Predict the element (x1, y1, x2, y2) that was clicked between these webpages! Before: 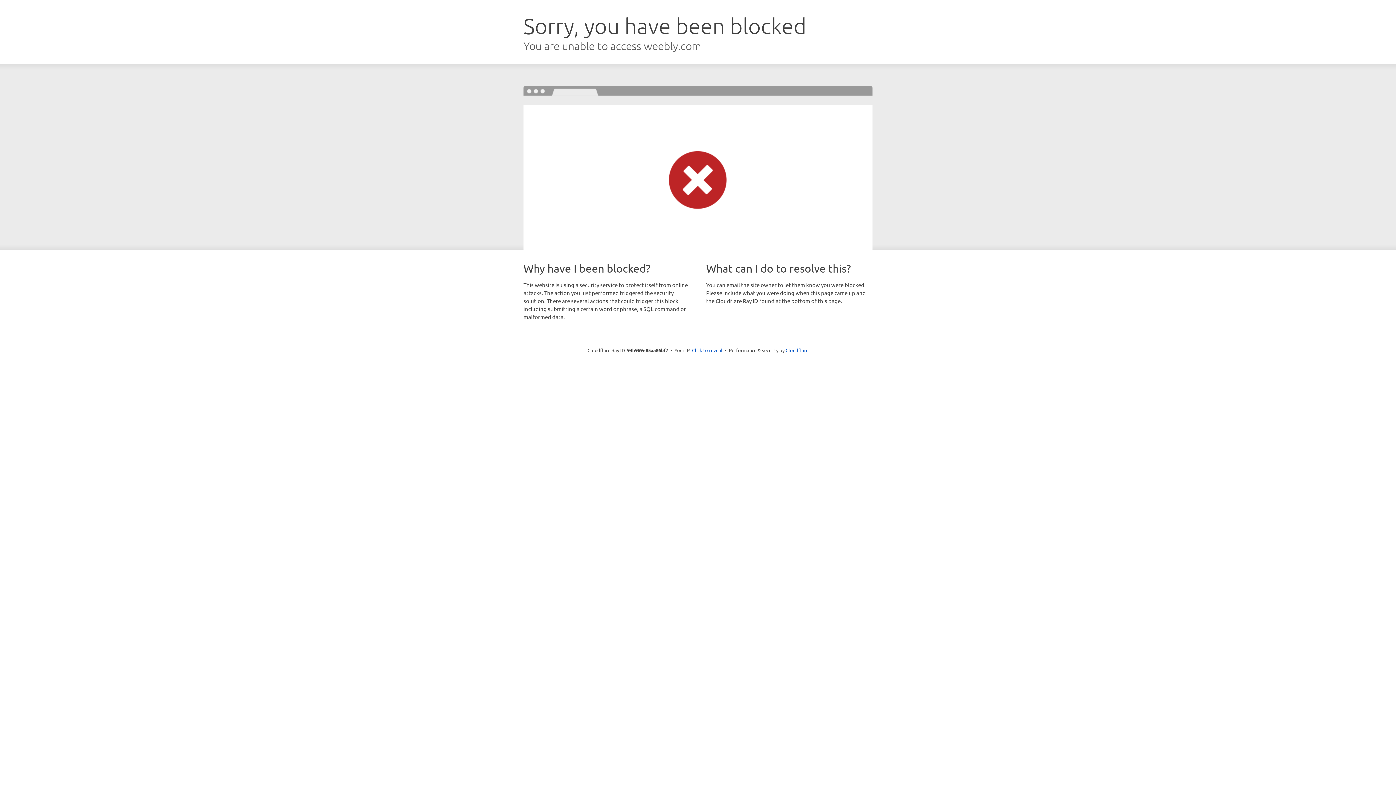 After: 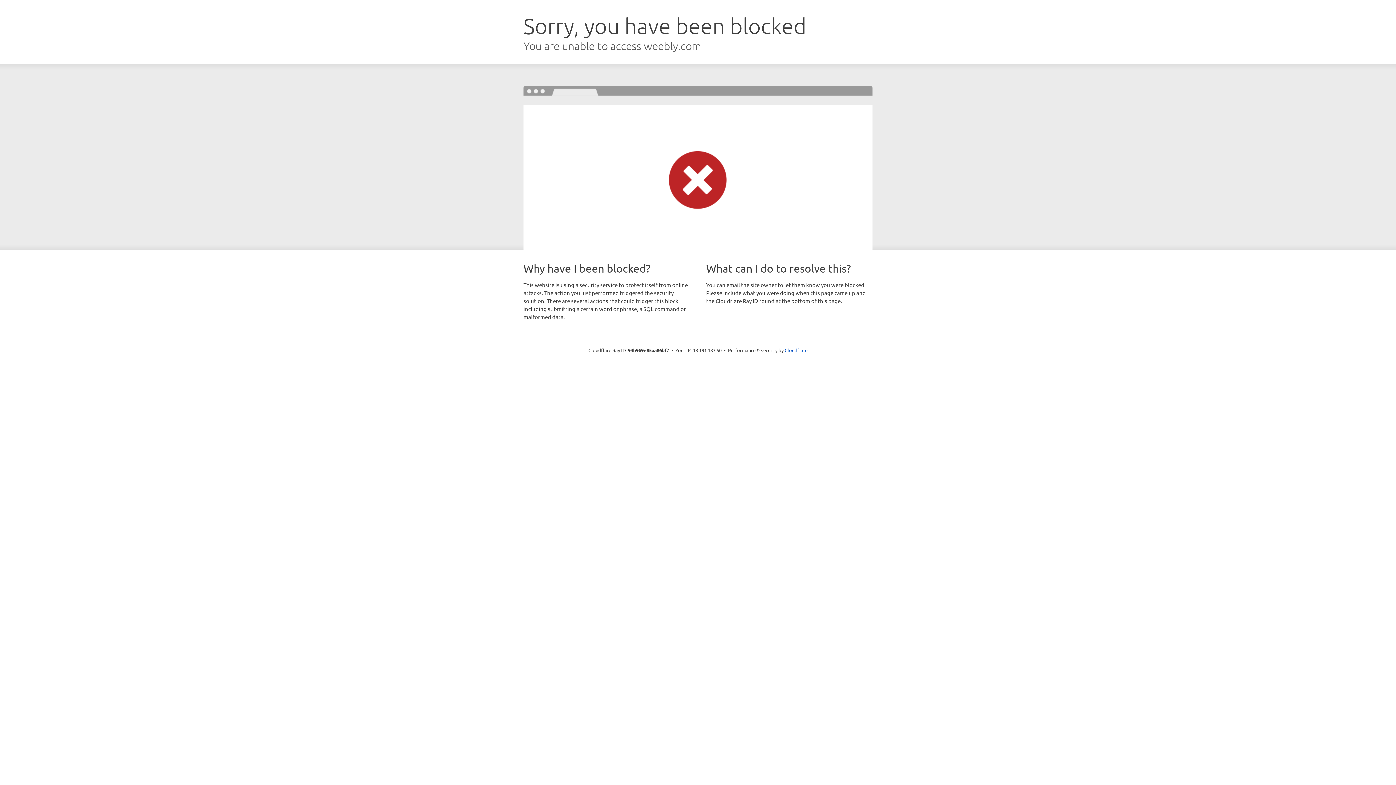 Action: label: Click to reveal bbox: (692, 346, 722, 353)